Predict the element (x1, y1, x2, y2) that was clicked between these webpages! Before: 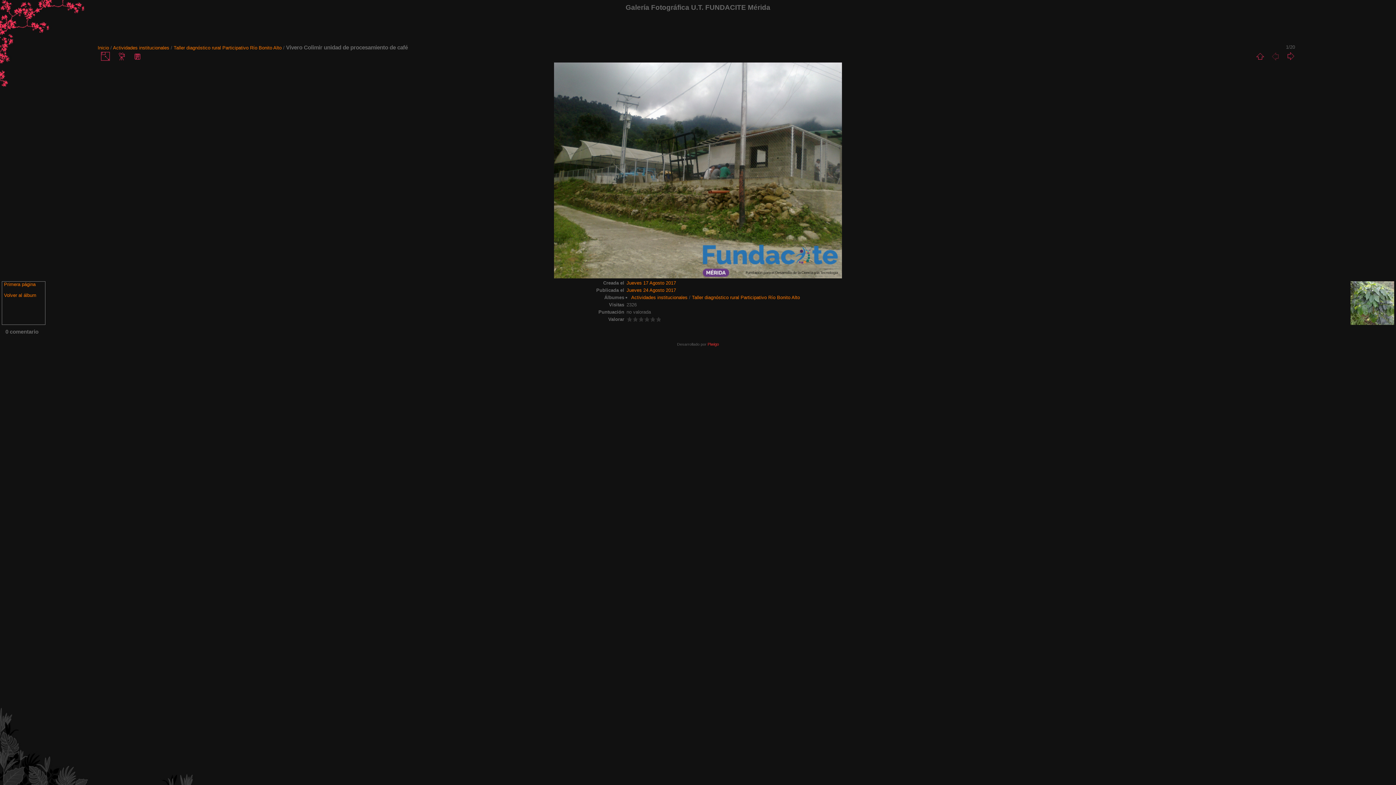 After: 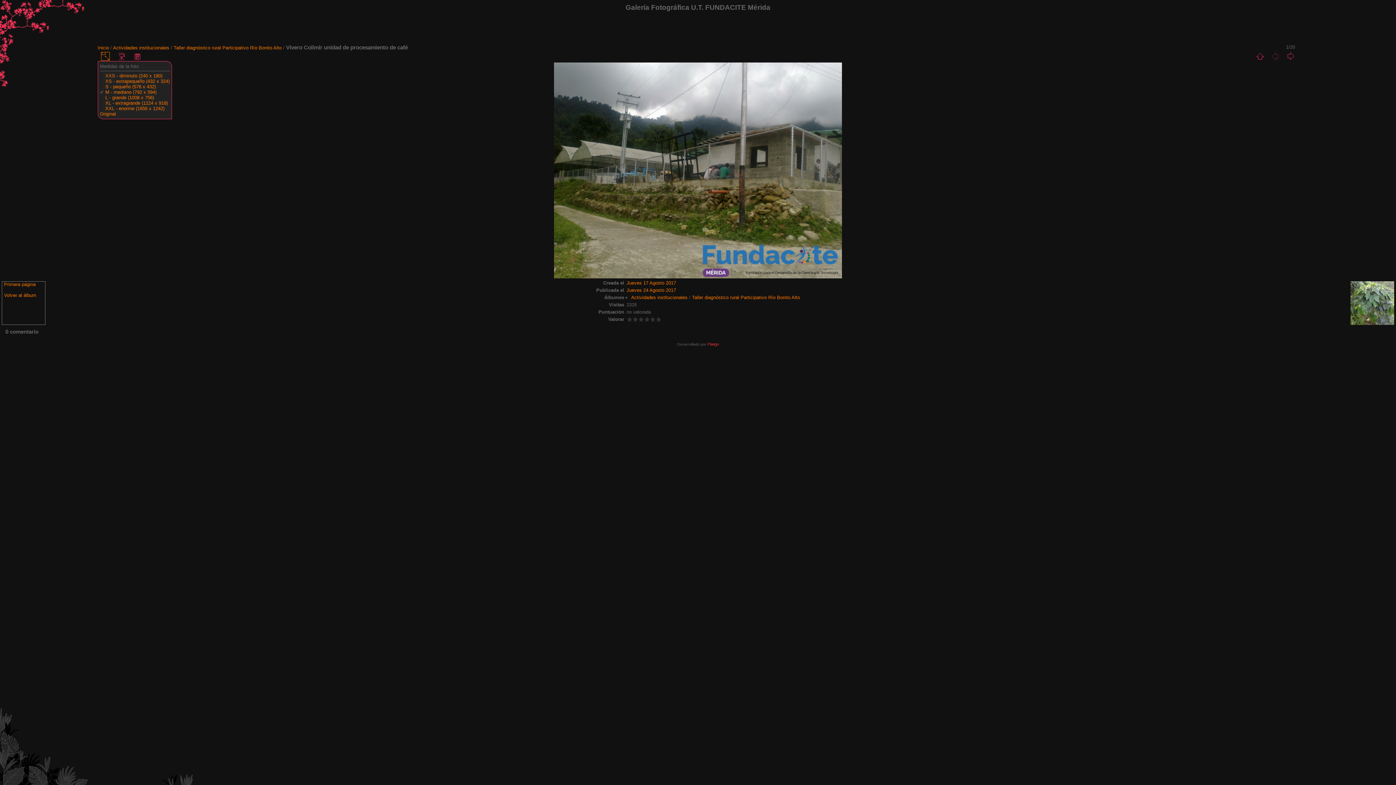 Action: bbox: (97, 51, 113, 60)